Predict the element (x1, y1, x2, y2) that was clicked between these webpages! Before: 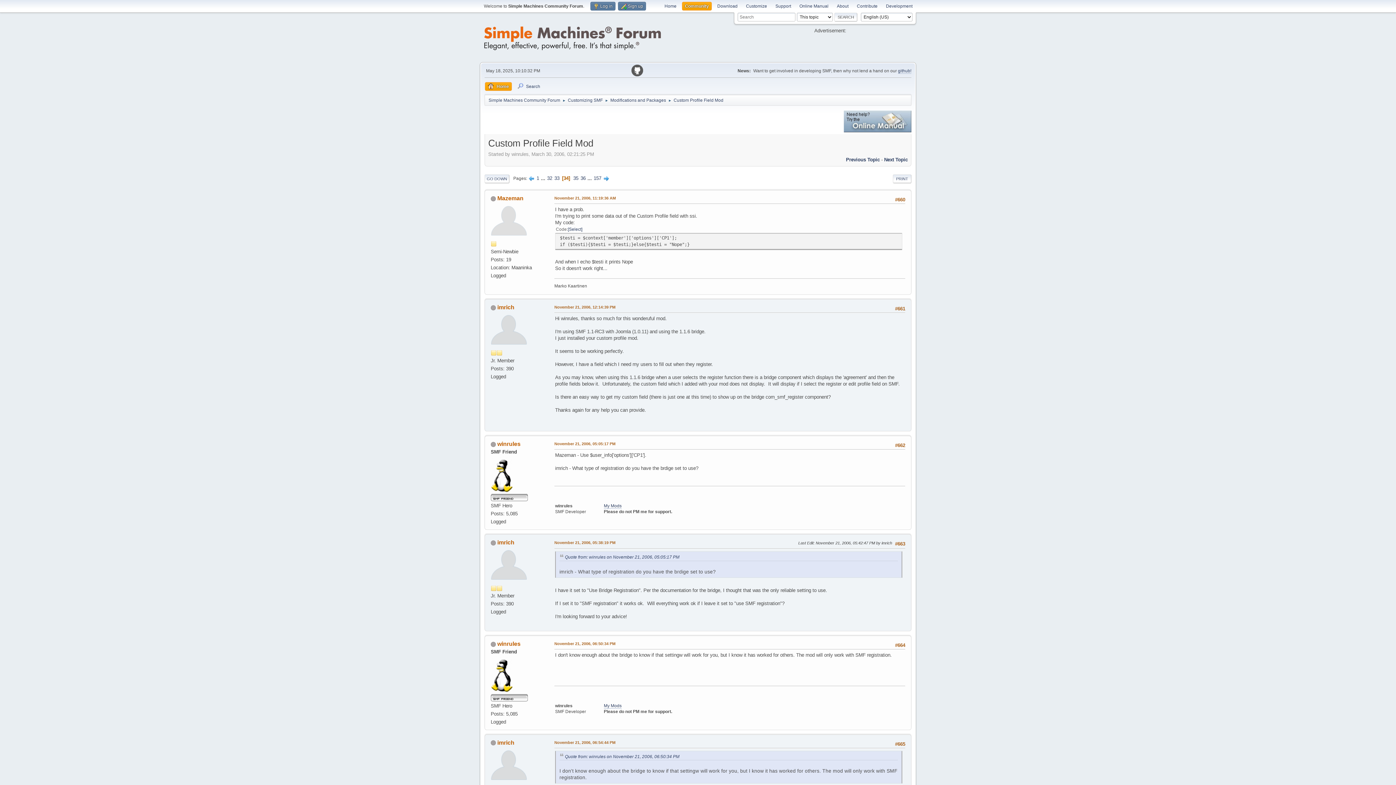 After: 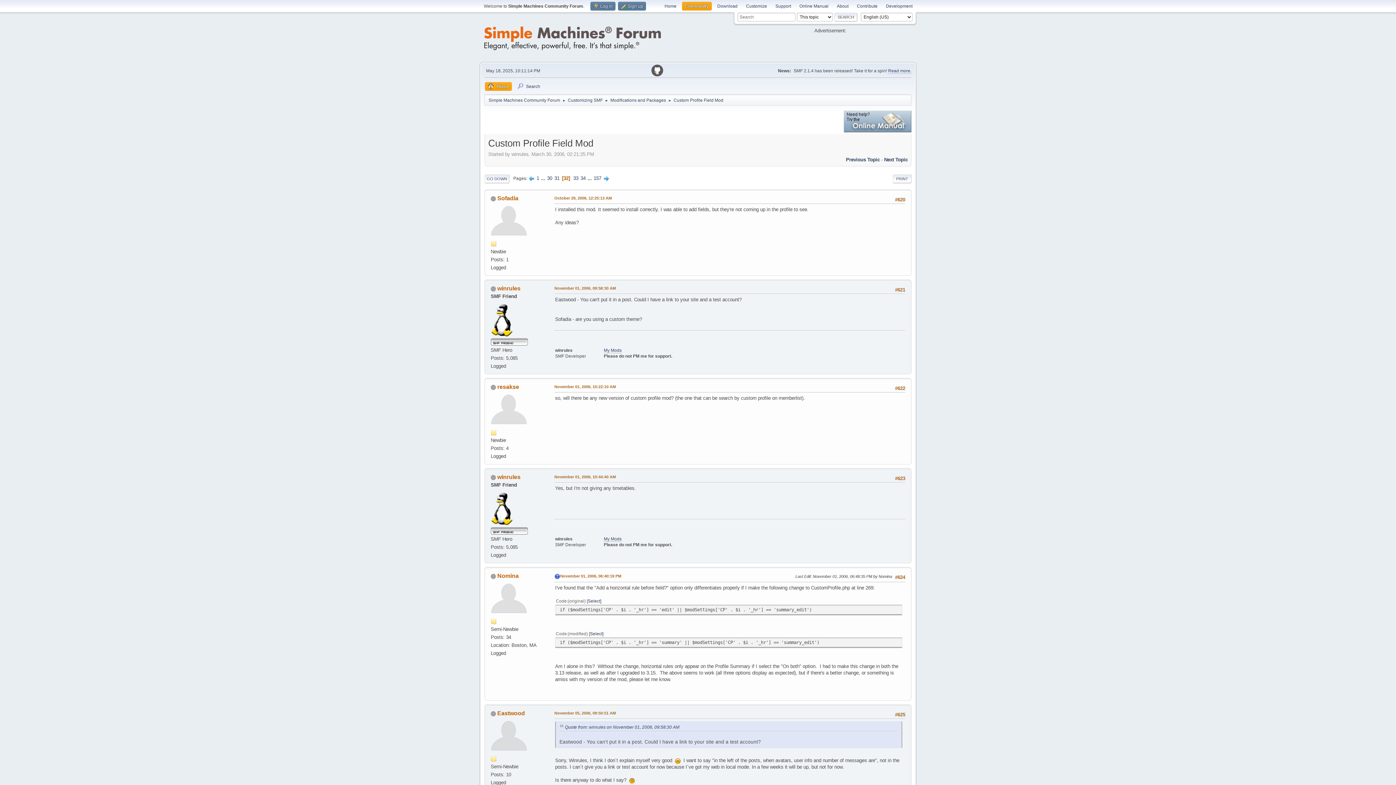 Action: bbox: (546, 175, 552, 181) label: 32